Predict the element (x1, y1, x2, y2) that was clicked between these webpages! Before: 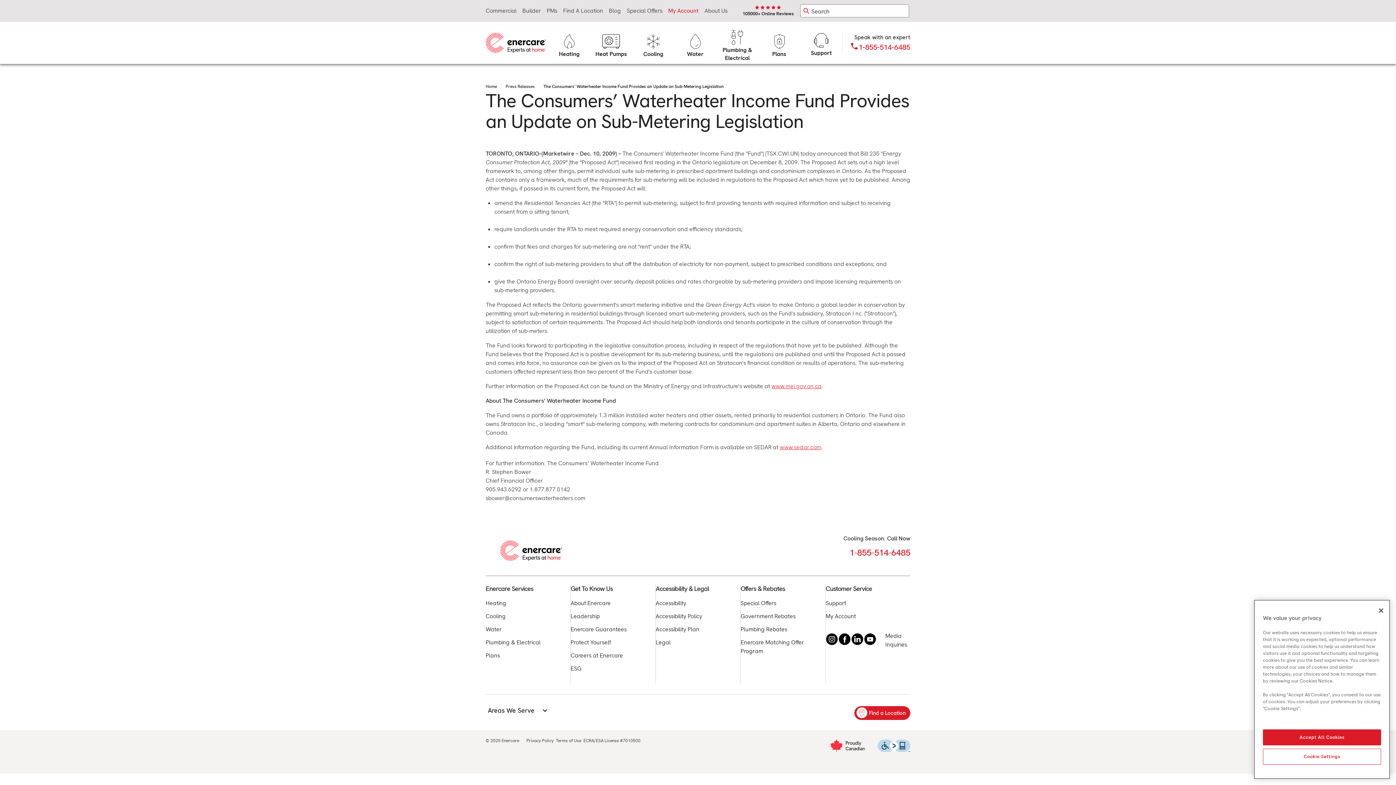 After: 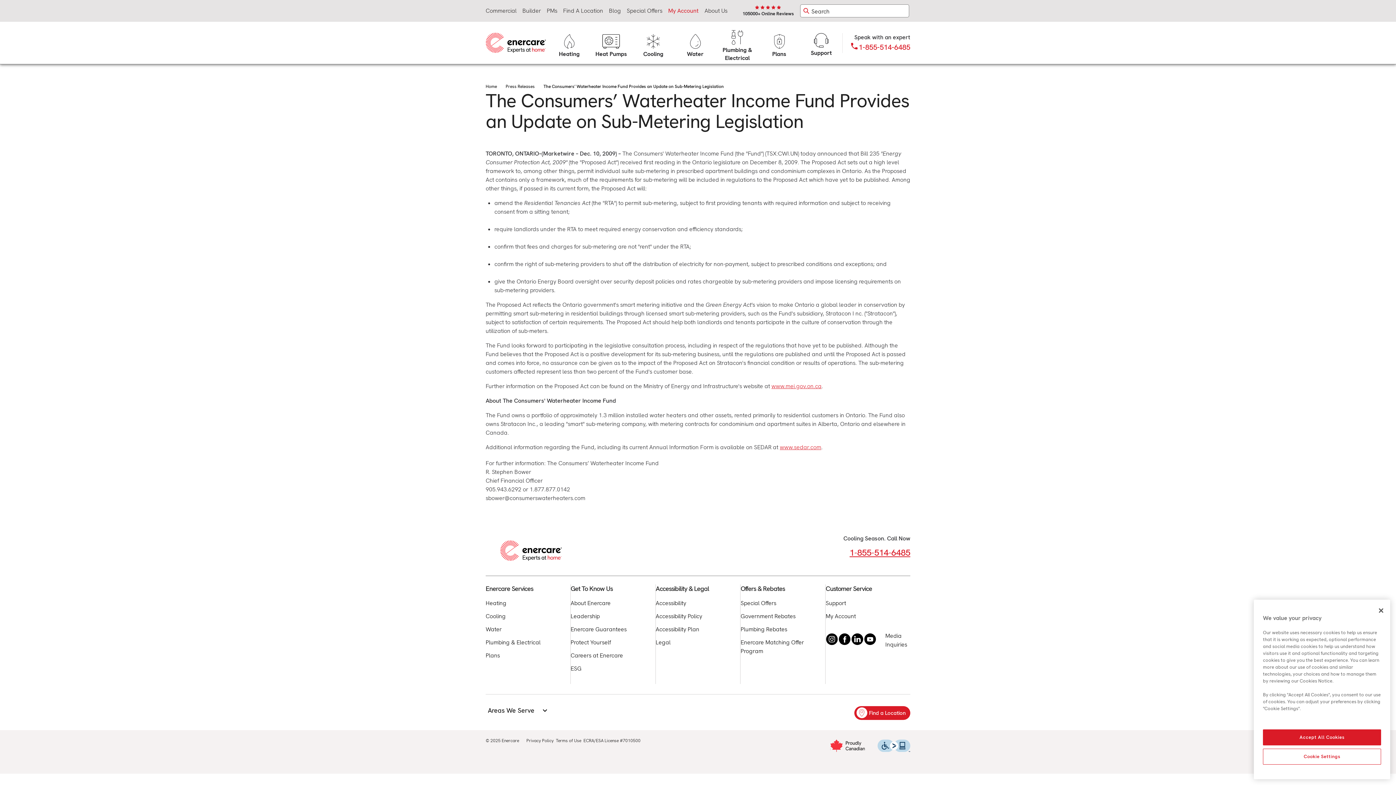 Action: bbox: (849, 547, 910, 558) label: 1-855-514-6485